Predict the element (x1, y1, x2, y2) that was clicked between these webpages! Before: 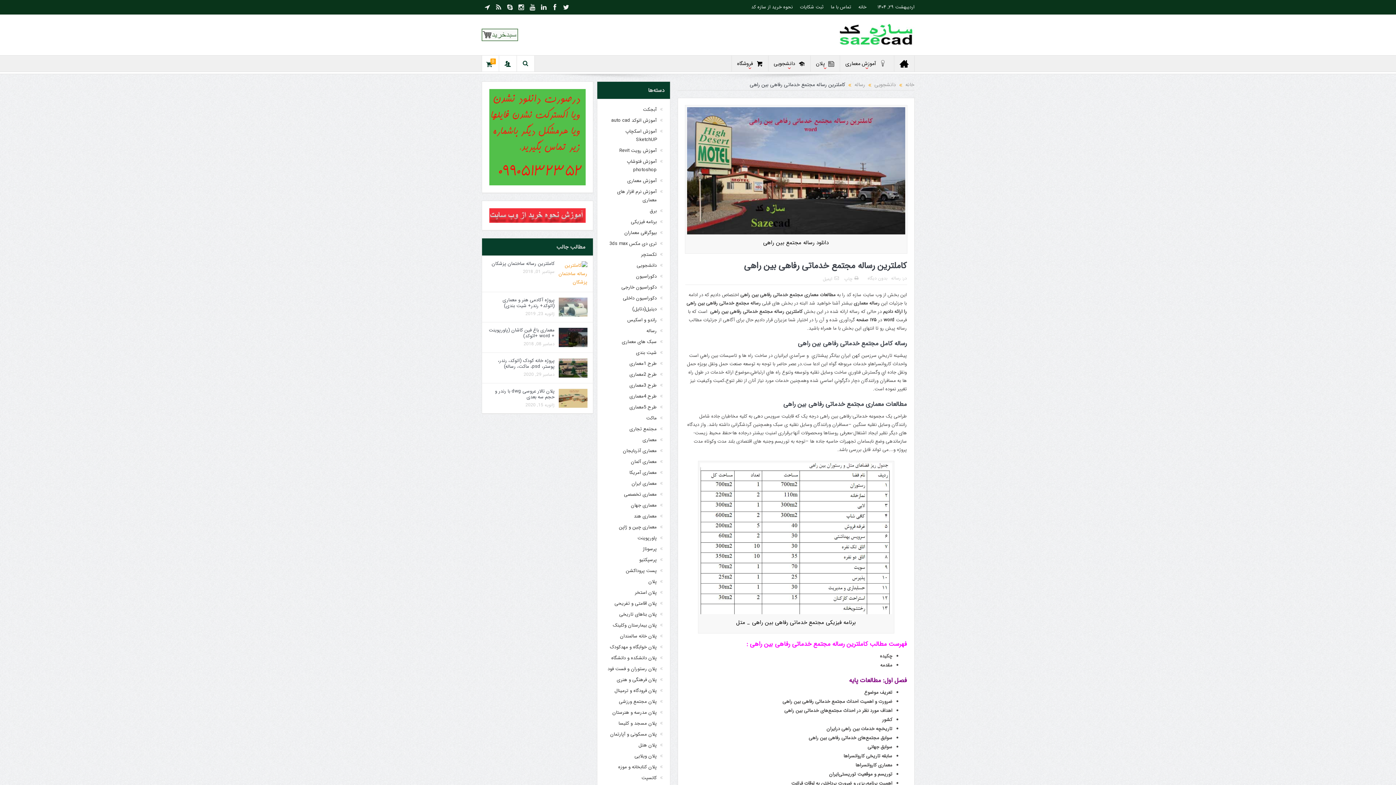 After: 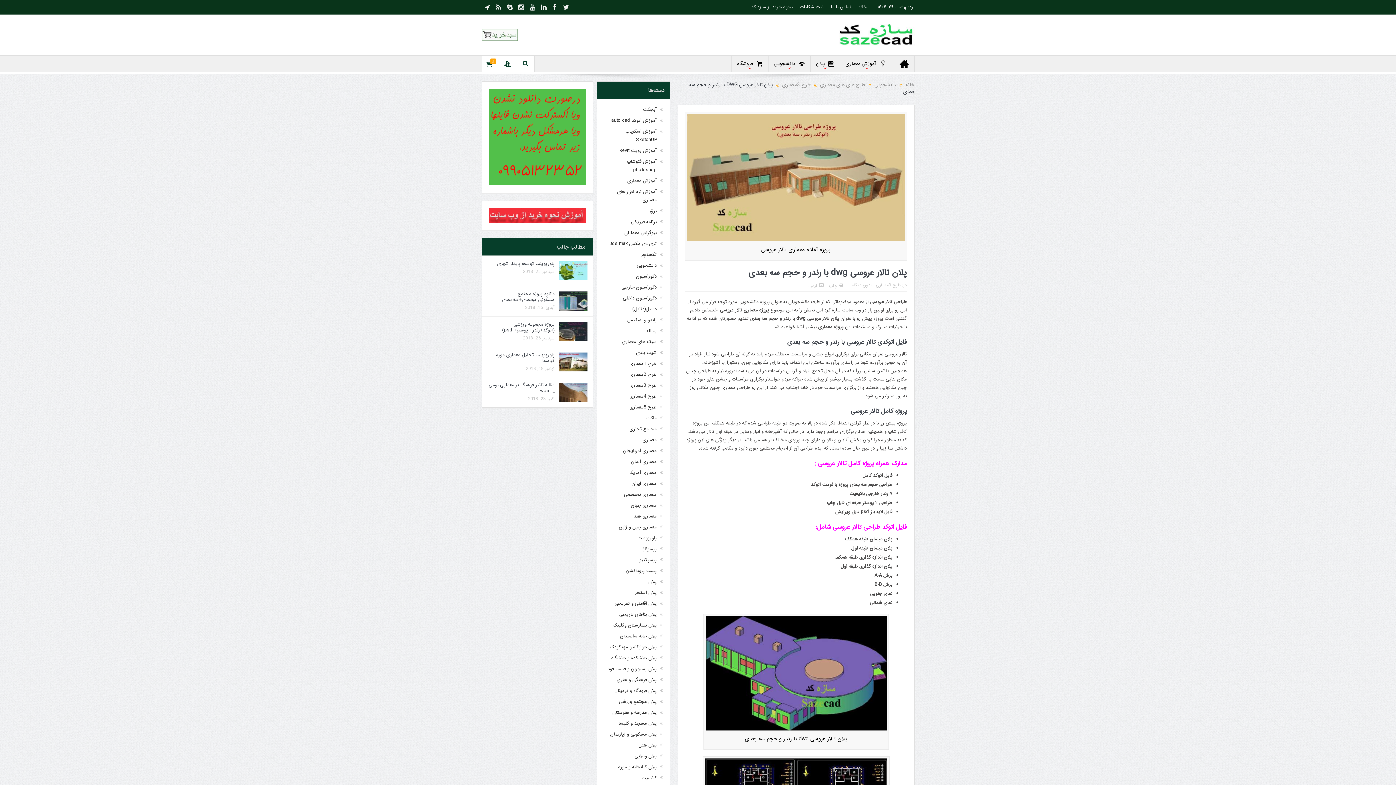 Action: label: پلان تالار عروسی dwg با رندر و حجم سه بعدی bbox: (495, 387, 554, 400)